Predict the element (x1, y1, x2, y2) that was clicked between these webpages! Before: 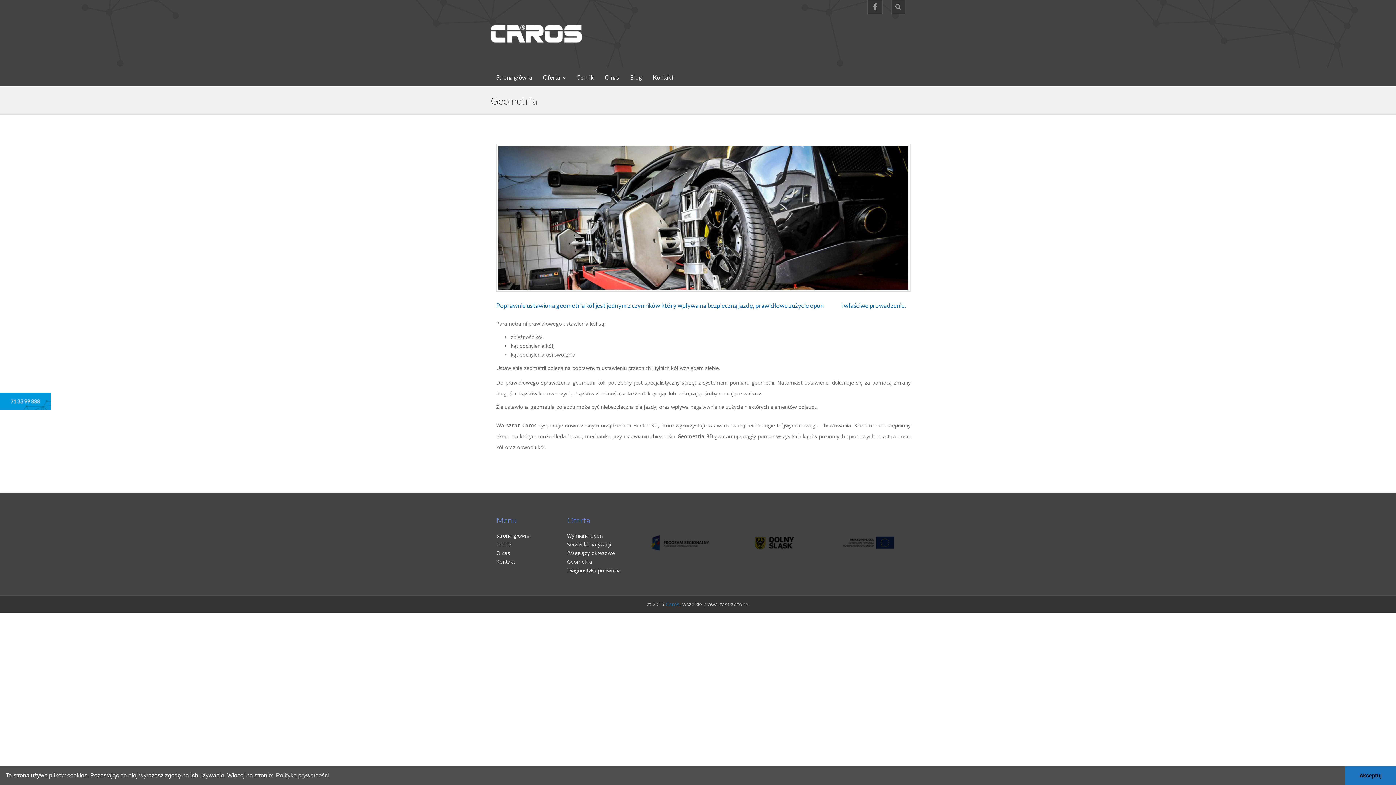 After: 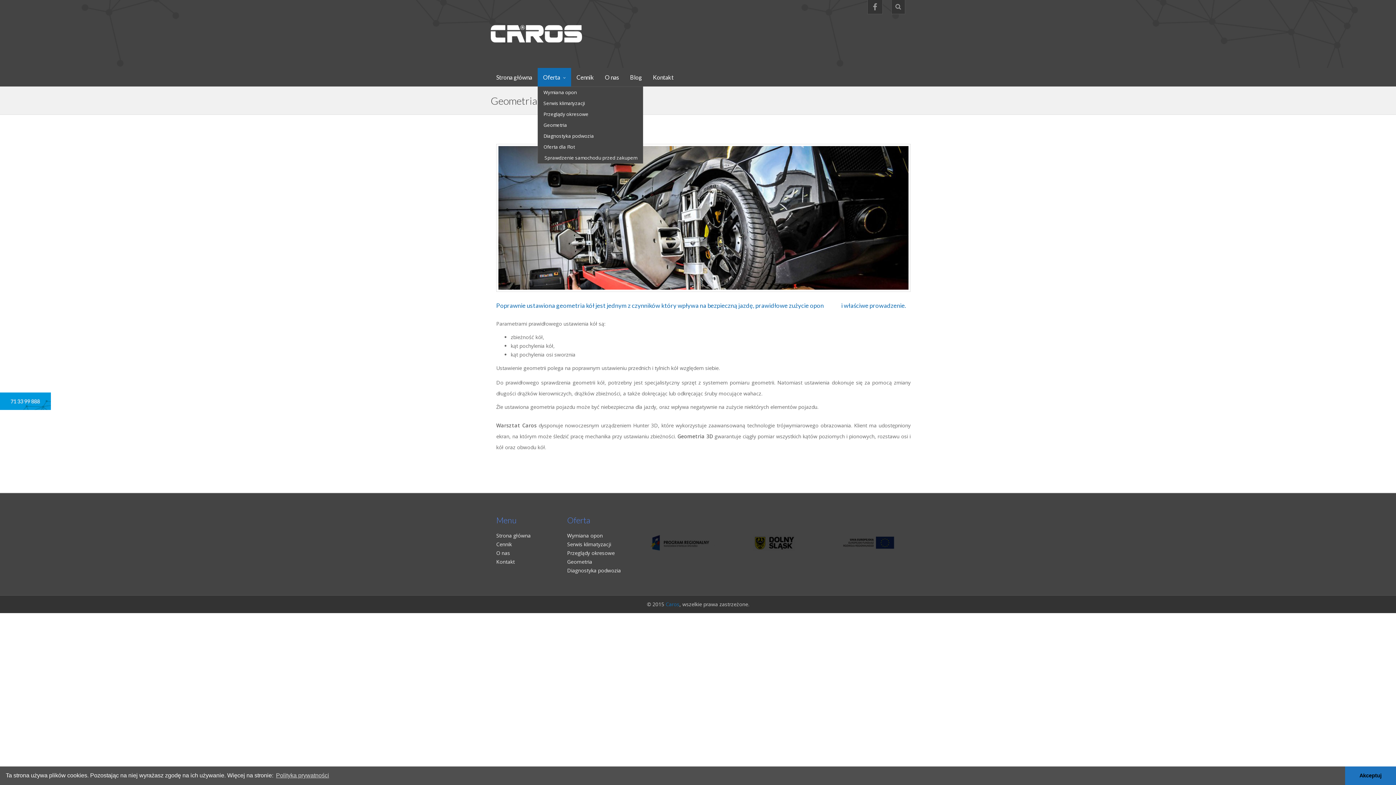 Action: label: Oferta bbox: (537, 67, 571, 86)